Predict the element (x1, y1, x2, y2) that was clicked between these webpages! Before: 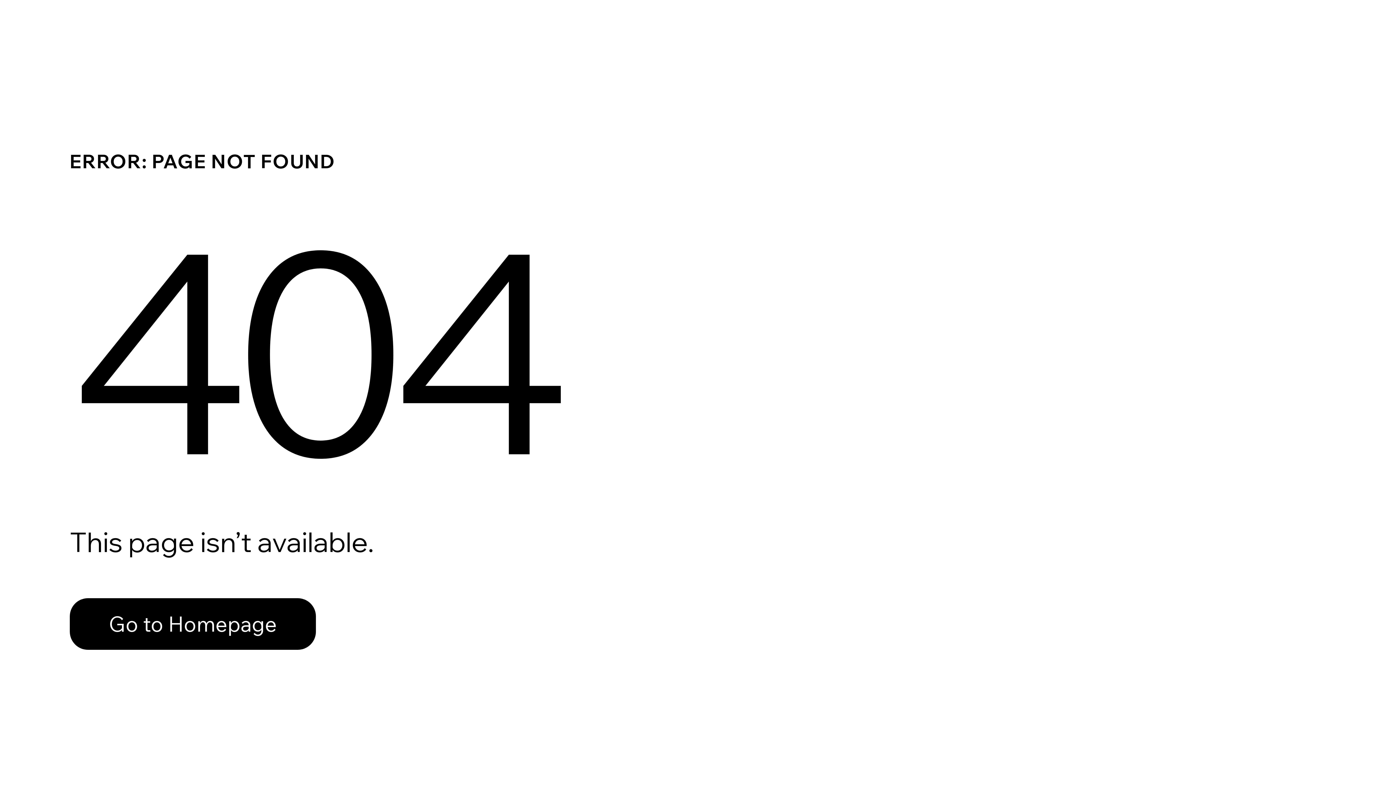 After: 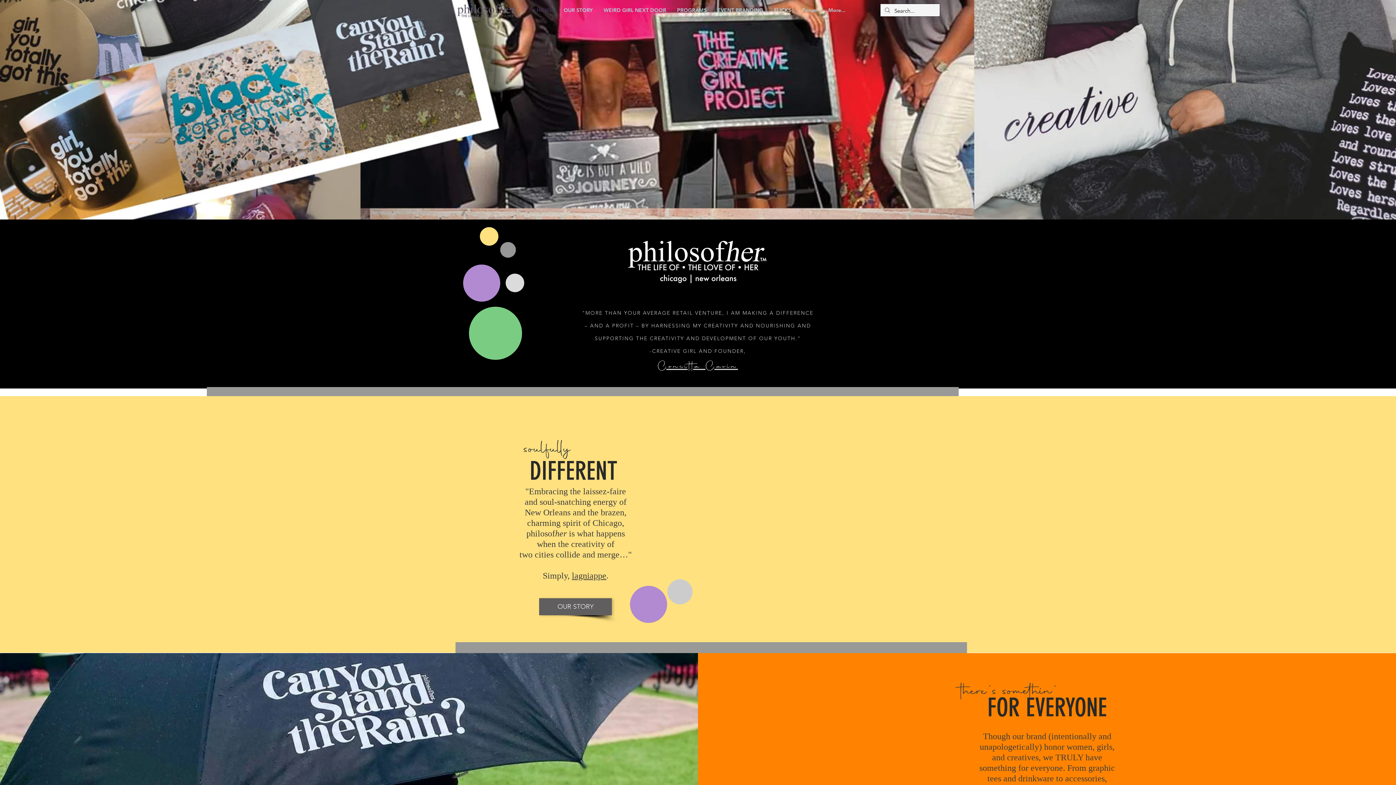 Action: label: Go to Homepage bbox: (69, 582, 768, 659)